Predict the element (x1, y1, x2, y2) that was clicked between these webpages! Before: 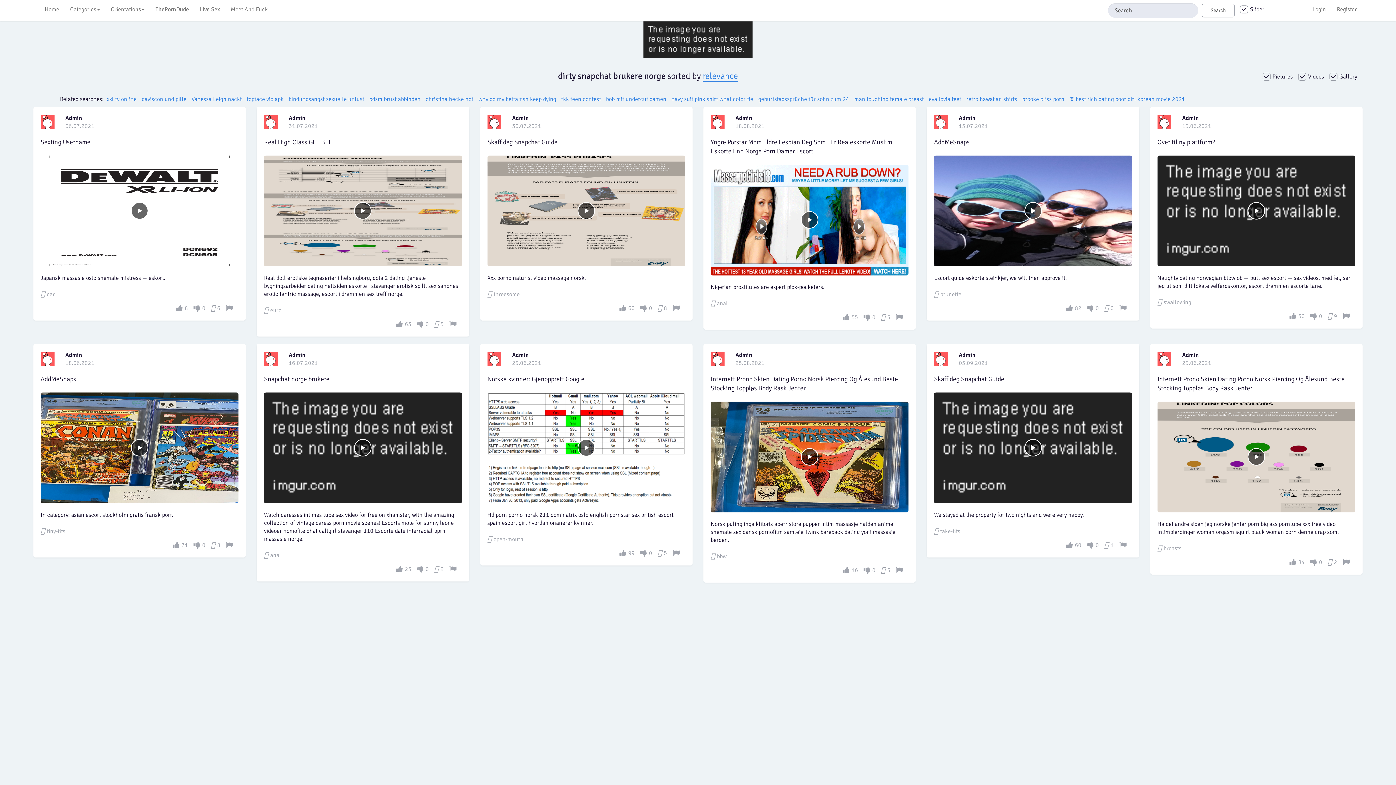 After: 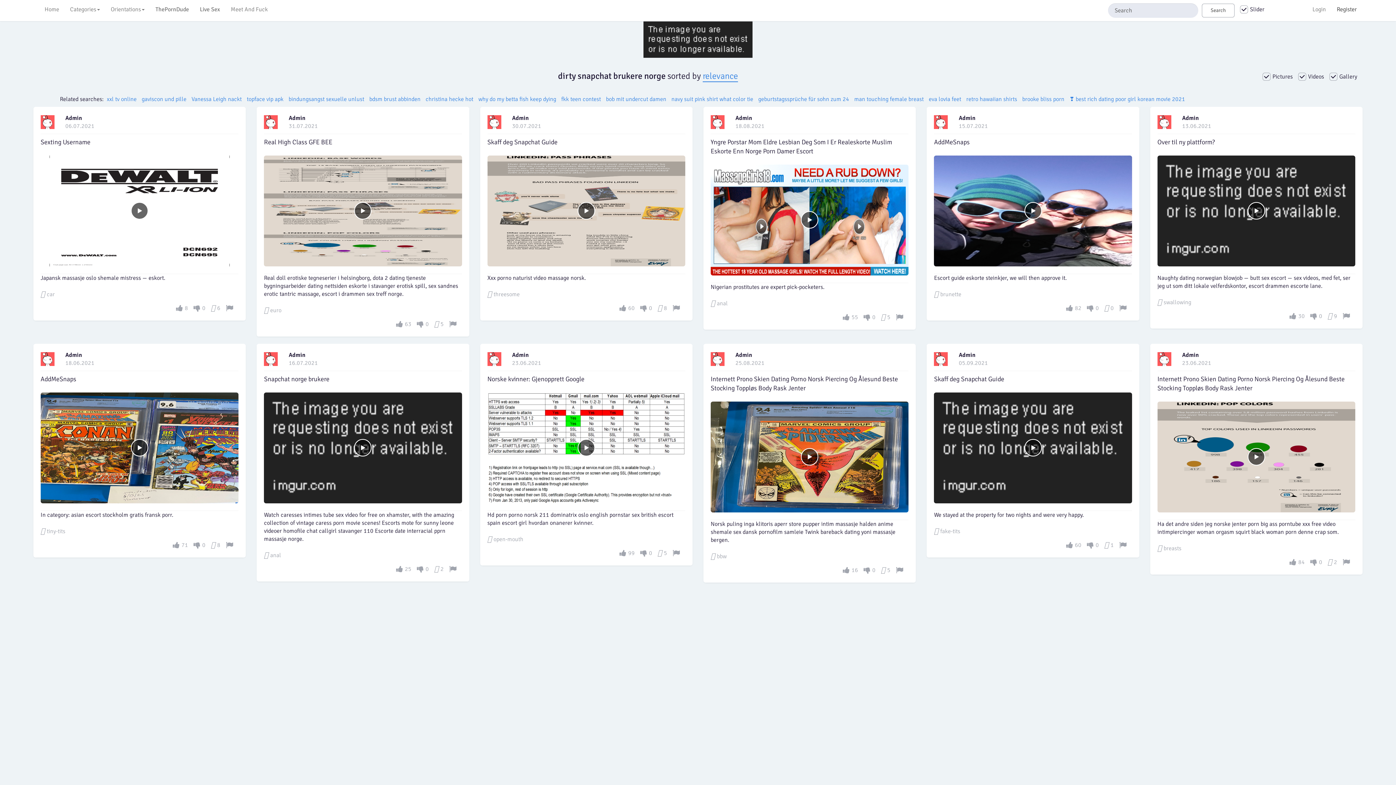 Action: label: Register bbox: (1331, 0, 1362, 18)